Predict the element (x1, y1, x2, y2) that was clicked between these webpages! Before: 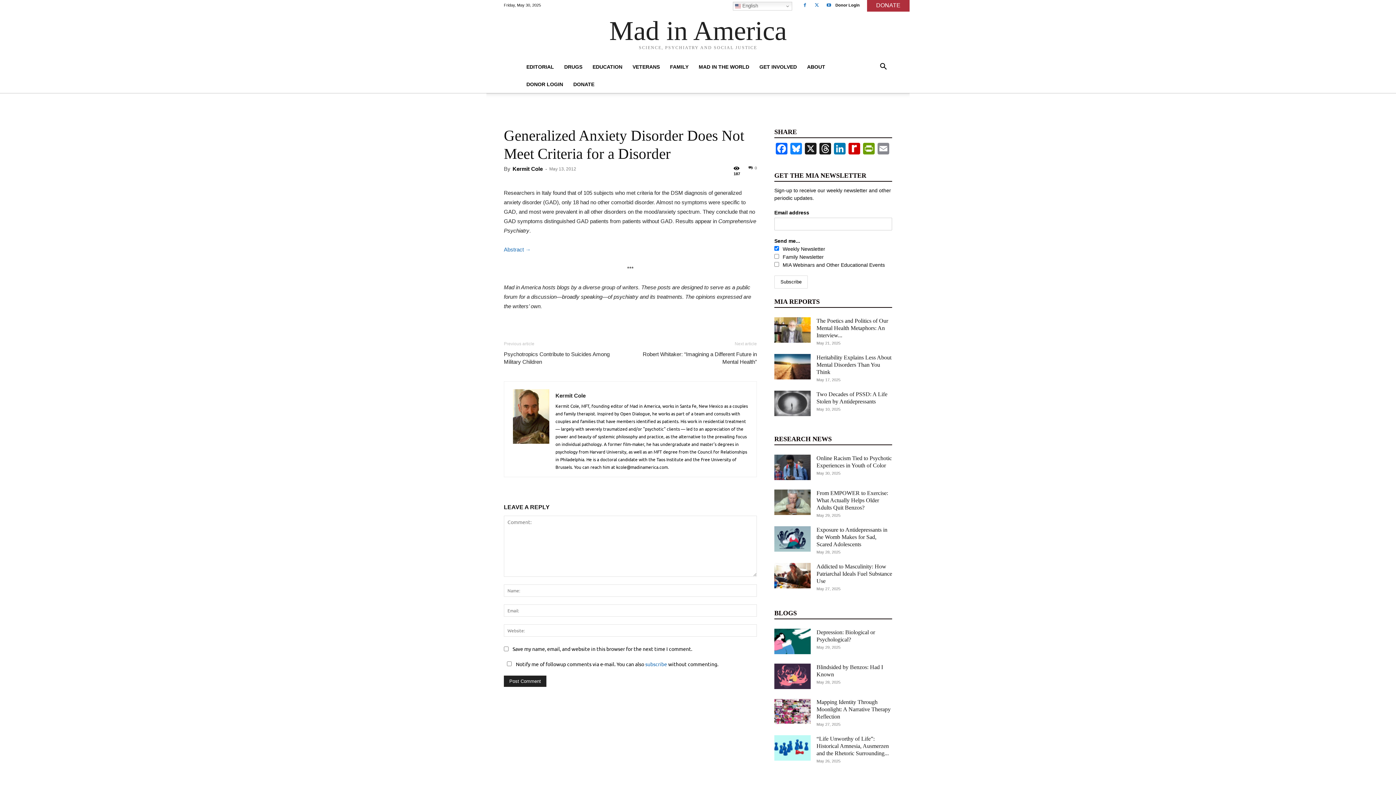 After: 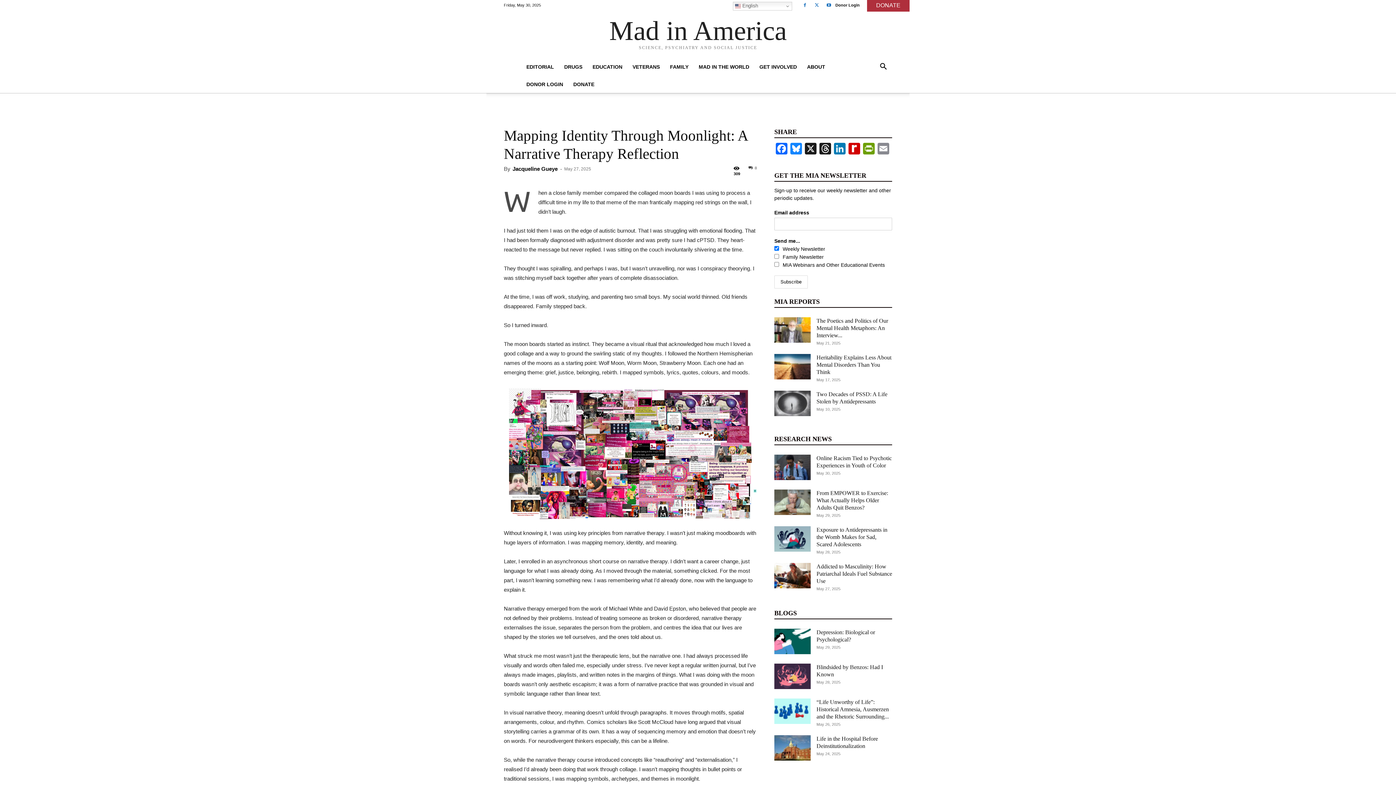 Action: bbox: (774, 698, 810, 724)